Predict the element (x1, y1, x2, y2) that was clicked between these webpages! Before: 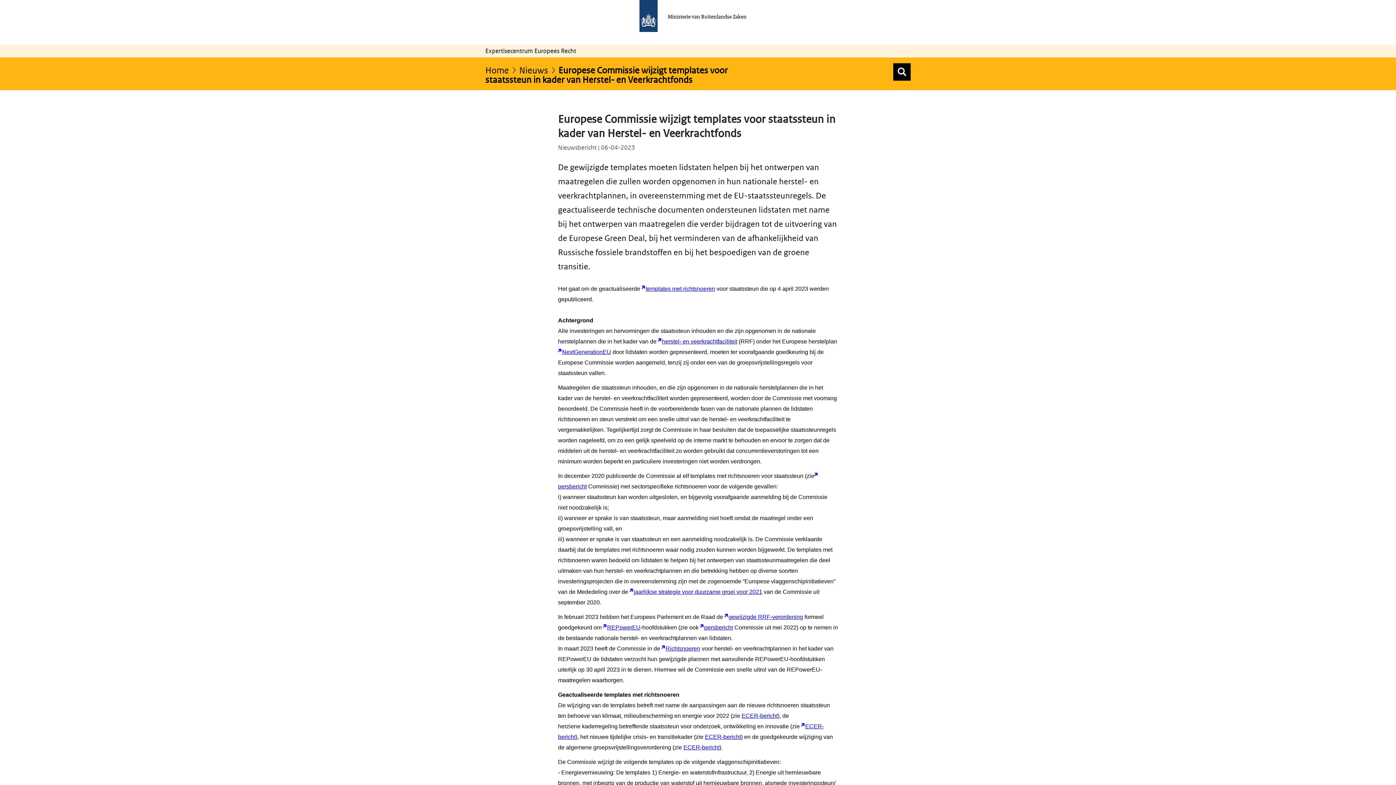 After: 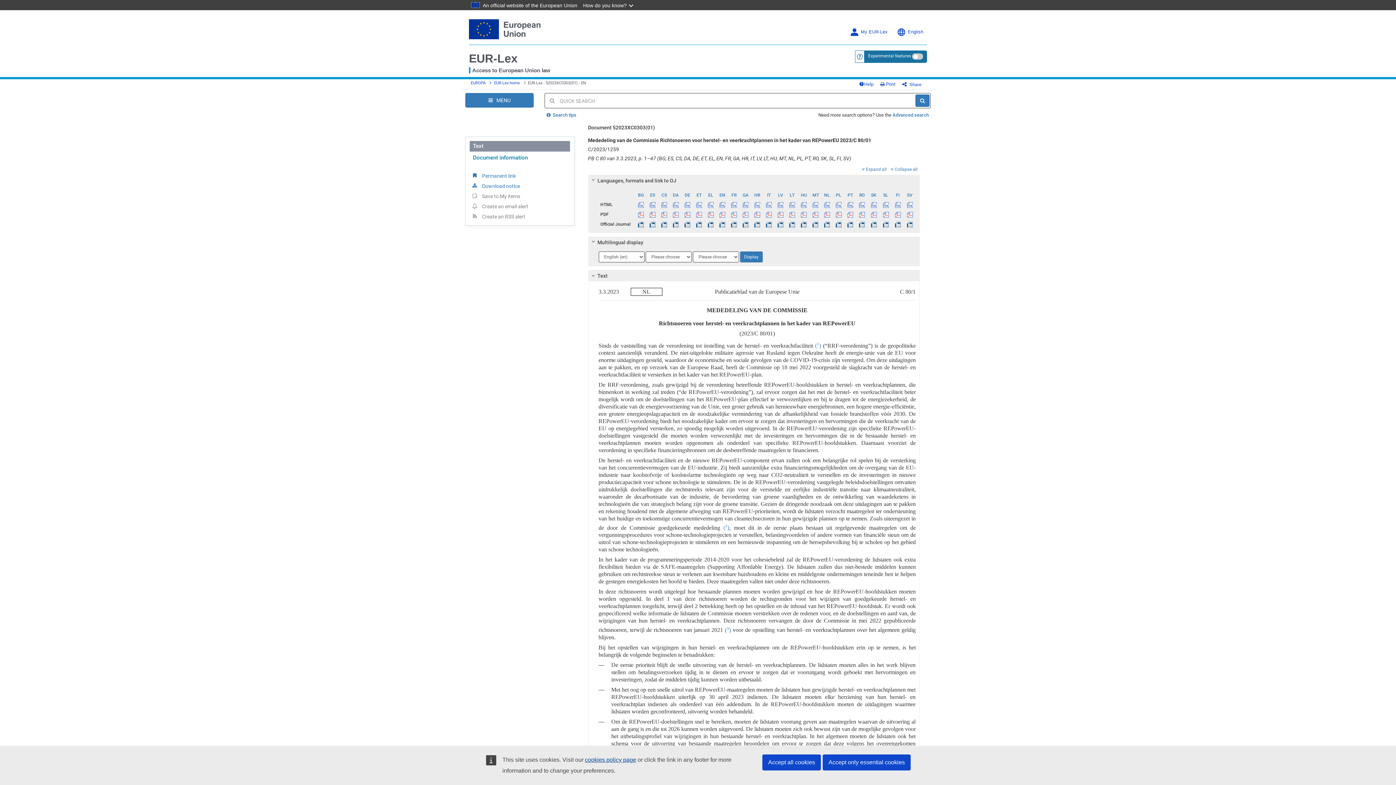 Action: label: Richtsnoeren bbox: (661, 645, 700, 652)